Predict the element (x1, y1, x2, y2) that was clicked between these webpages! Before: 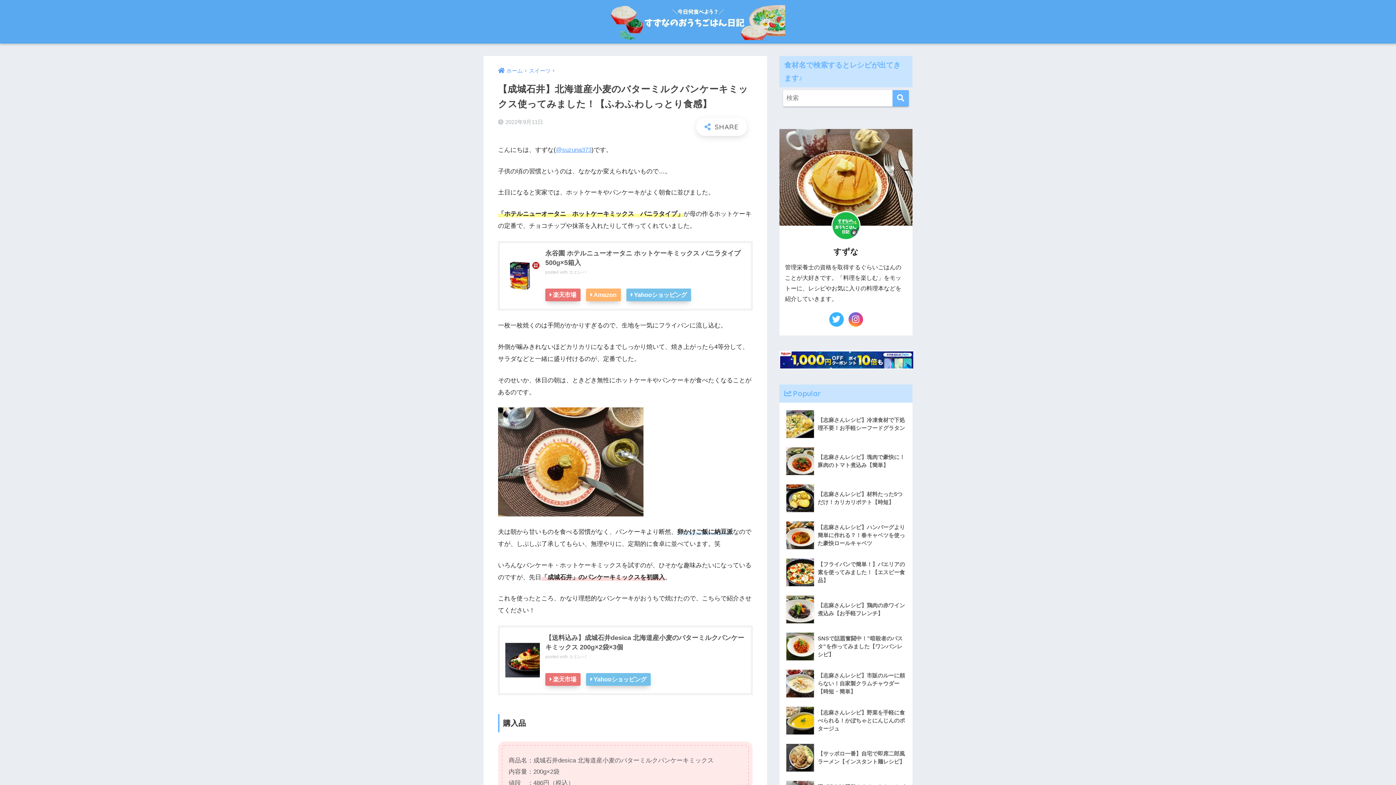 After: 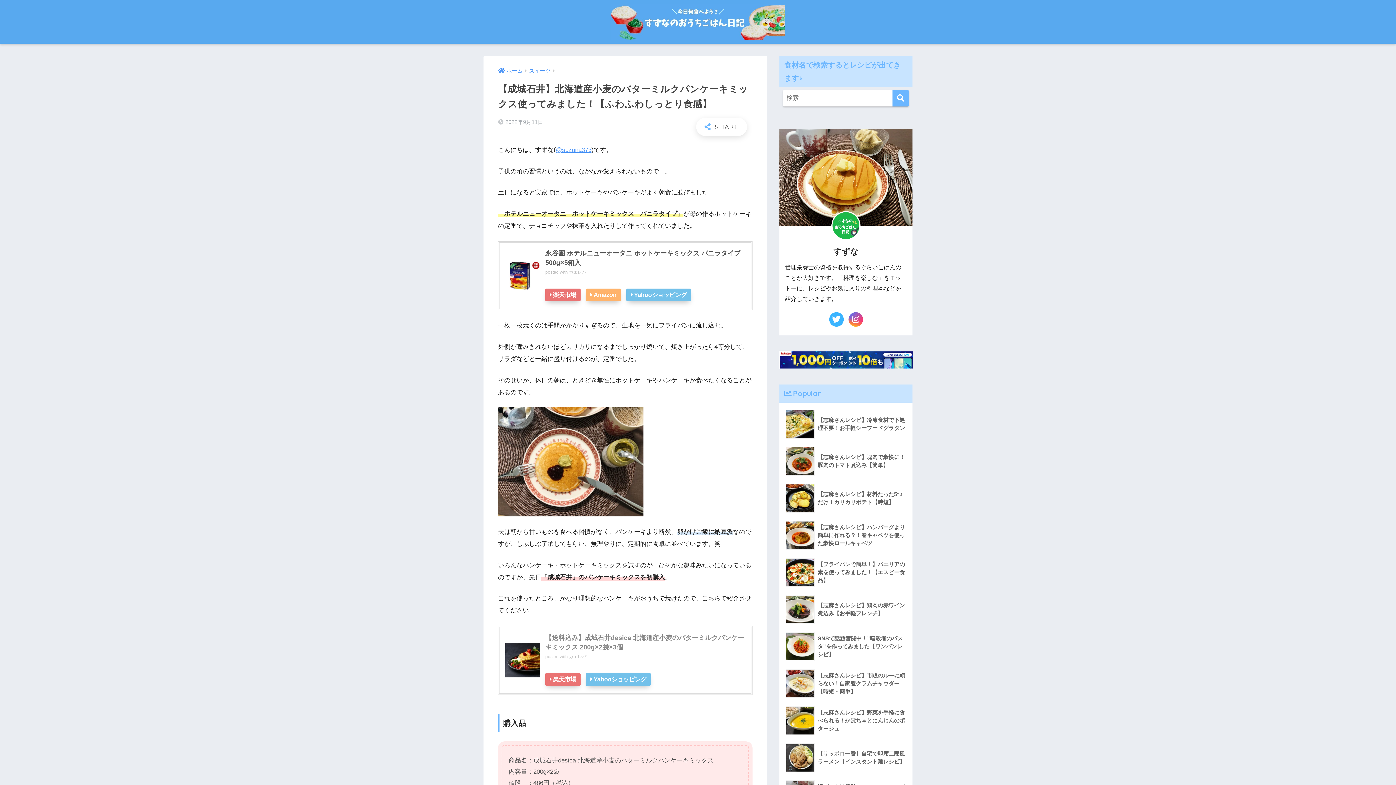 Action: label: 【送料込み】成城石井desica 北海道産小麦のバターミルクパンケーキミックス 200g×2袋×3個 bbox: (545, 633, 745, 652)